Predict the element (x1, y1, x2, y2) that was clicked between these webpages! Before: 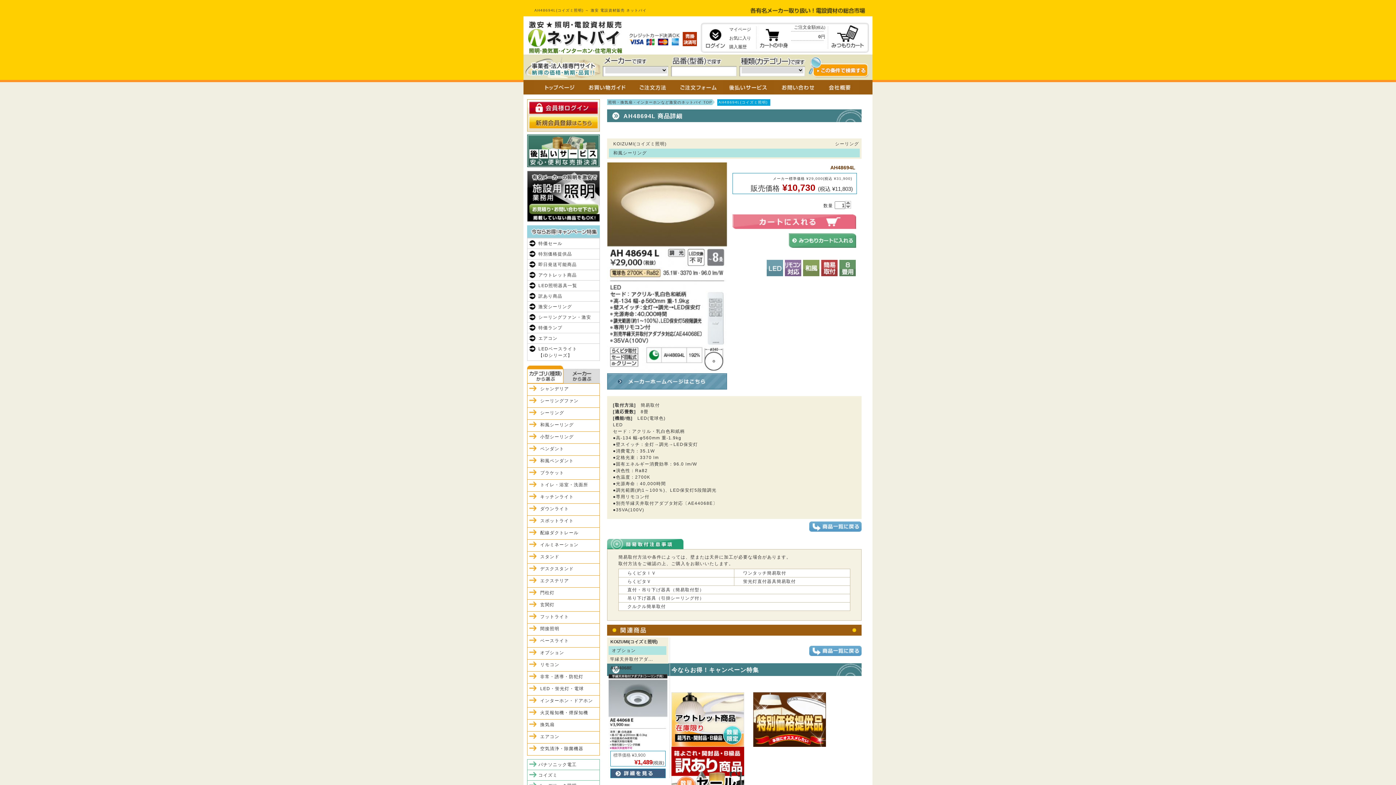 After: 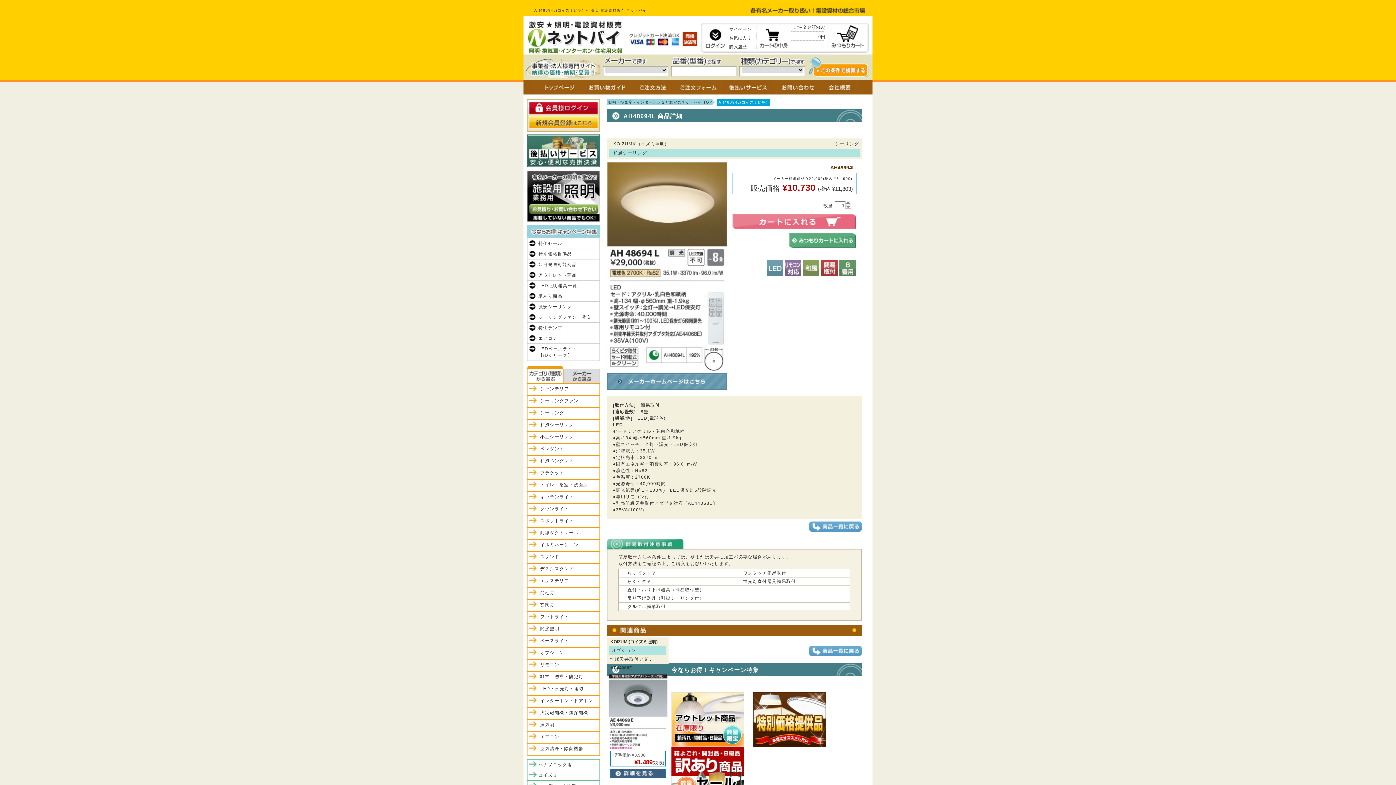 Action: bbox: (627, 579, 651, 584) label: らくピタＶ